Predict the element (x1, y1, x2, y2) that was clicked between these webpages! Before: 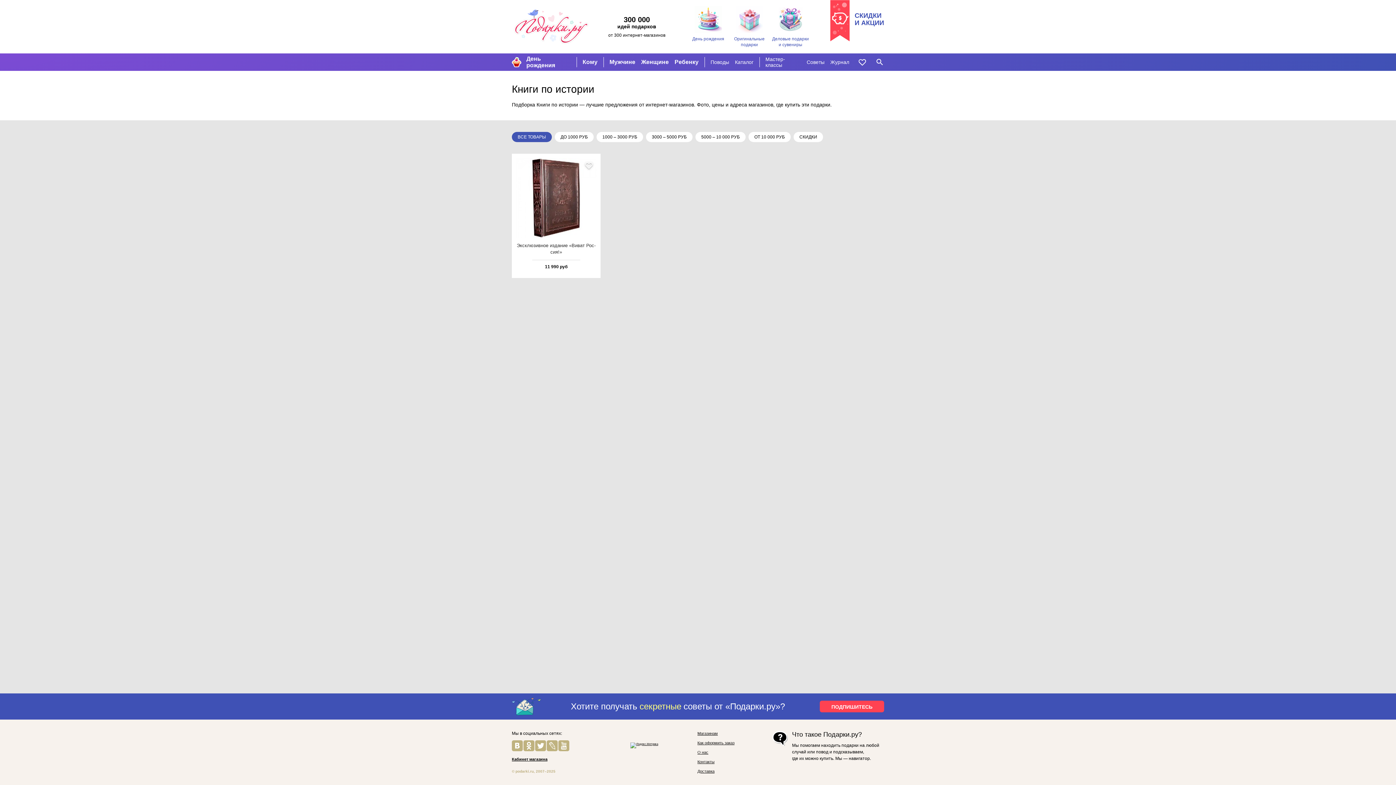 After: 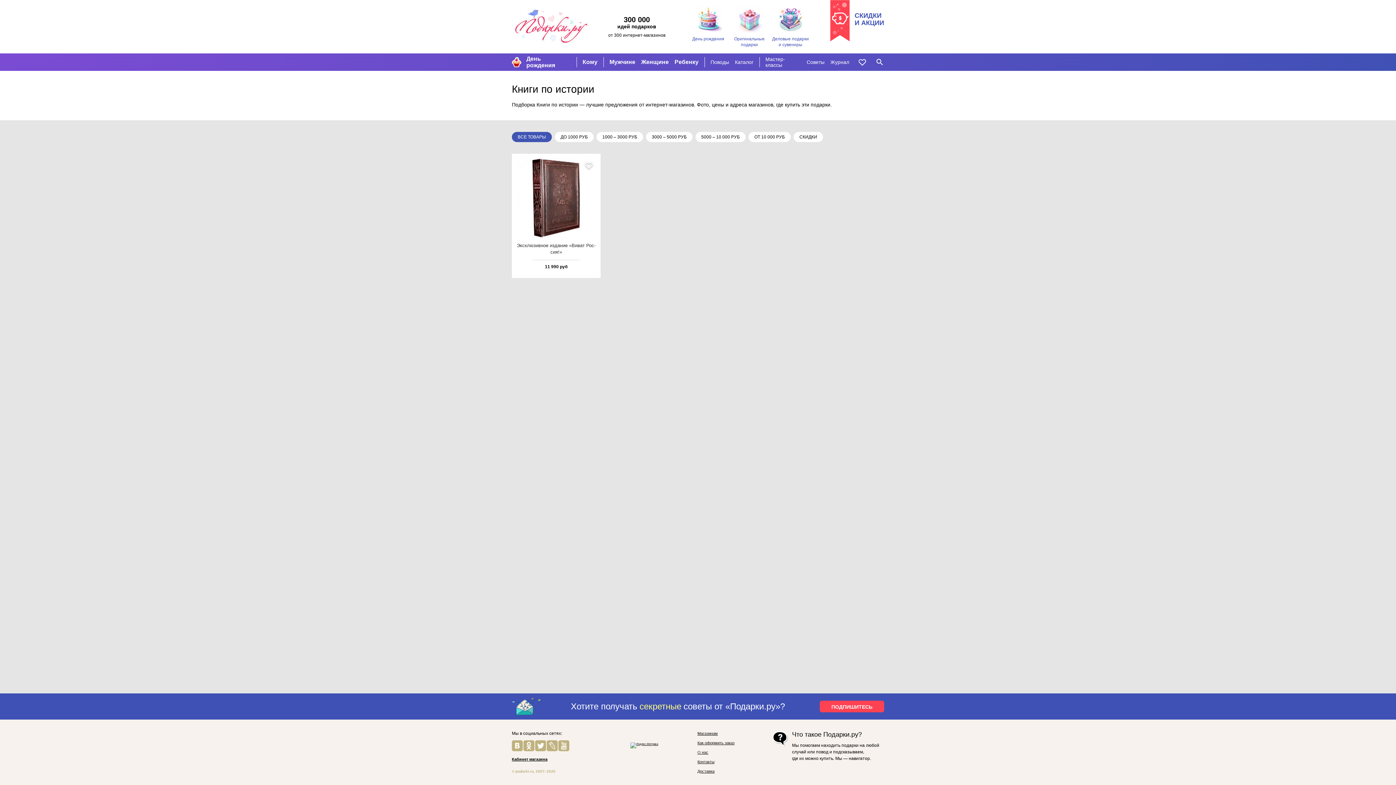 Action: bbox: (535, 740, 546, 751)